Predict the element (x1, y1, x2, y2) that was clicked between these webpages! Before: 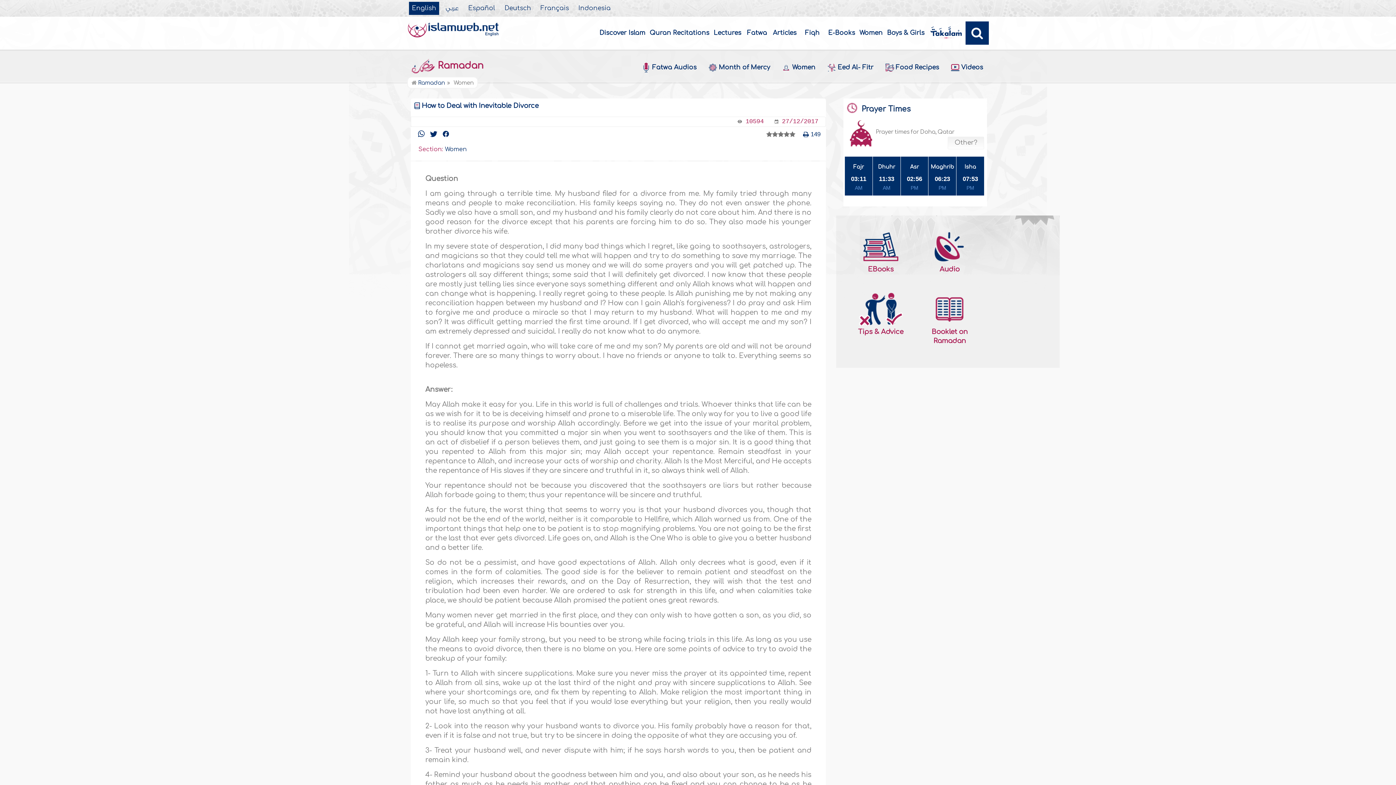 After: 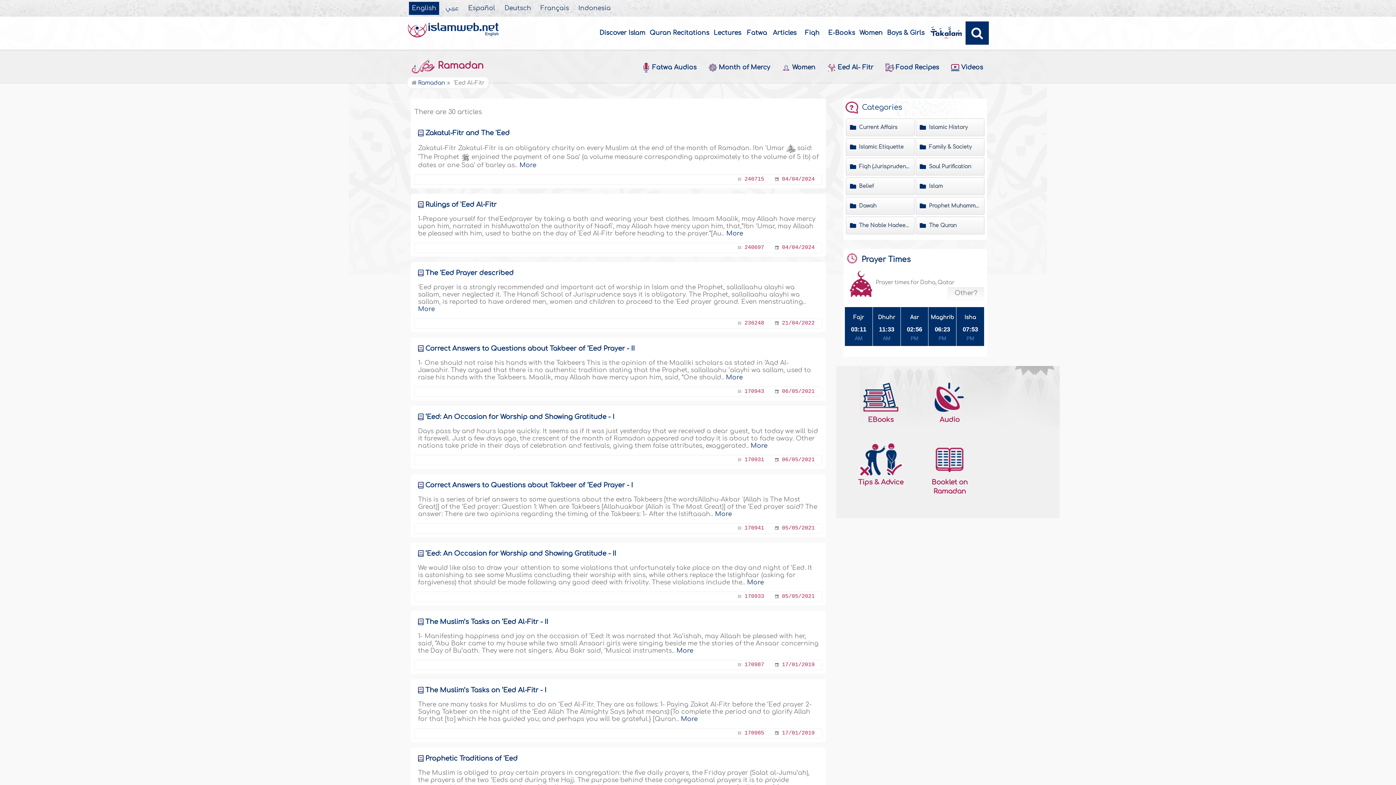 Action: bbox: (825, 57, 876, 78) label: Eed Al- Fitr